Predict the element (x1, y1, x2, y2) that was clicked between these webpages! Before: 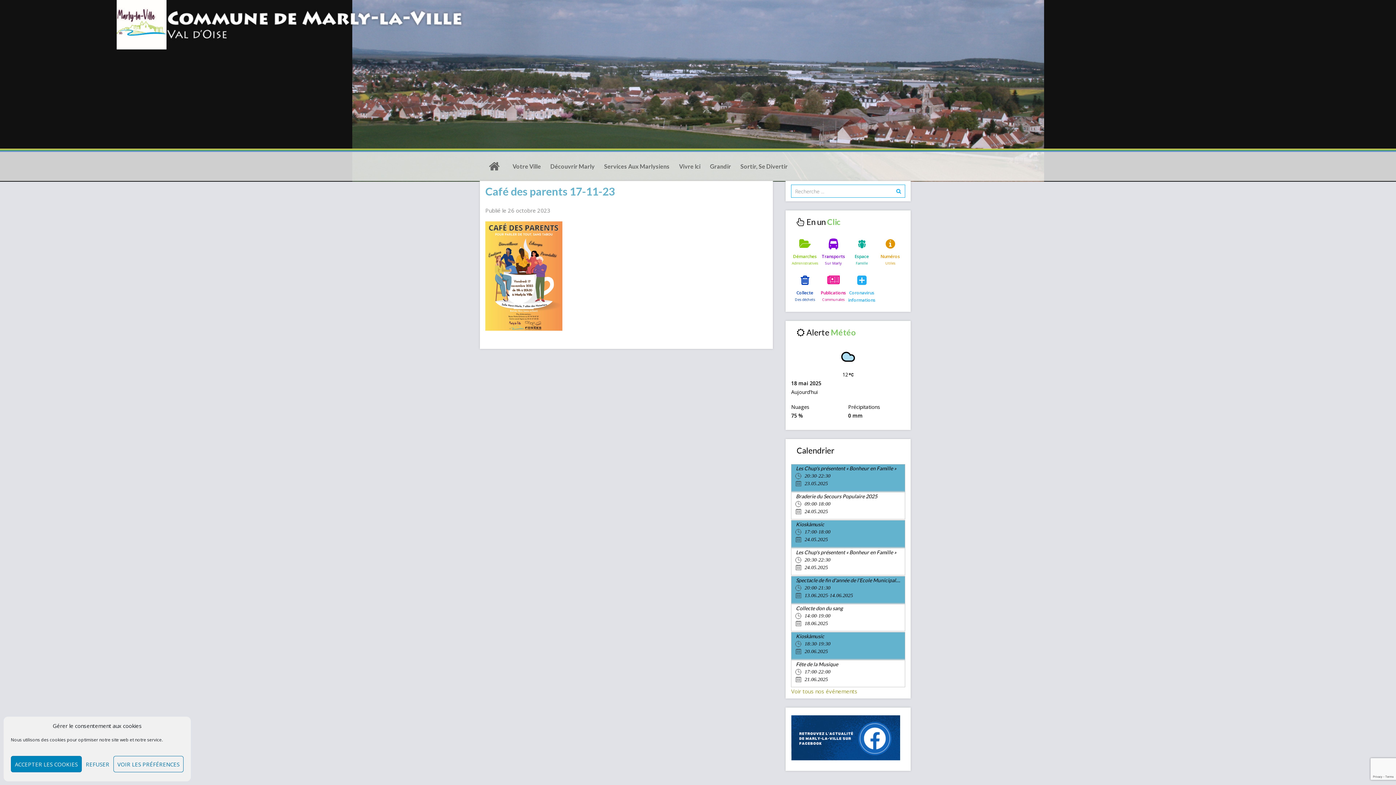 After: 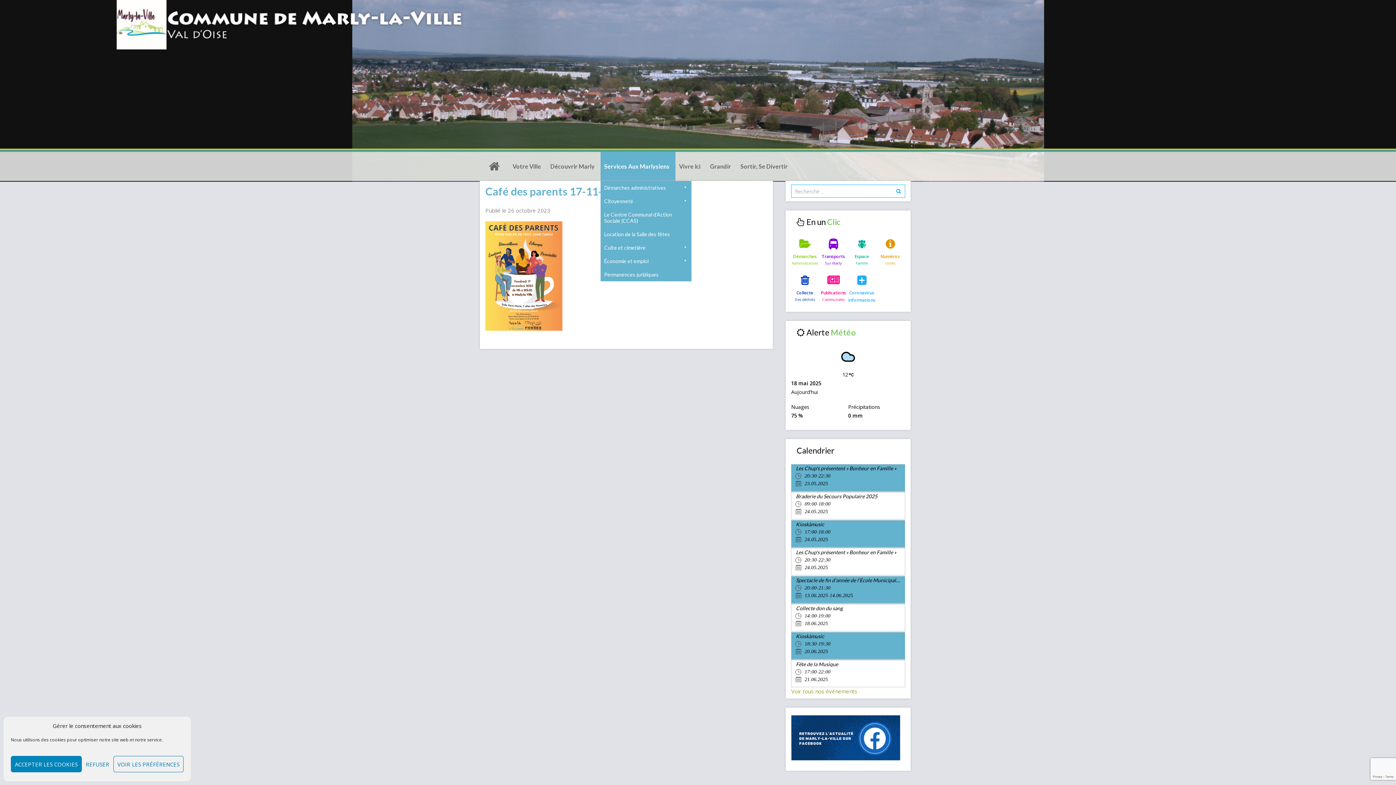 Action: label: Services Aux Marlysiens bbox: (600, 152, 675, 181)